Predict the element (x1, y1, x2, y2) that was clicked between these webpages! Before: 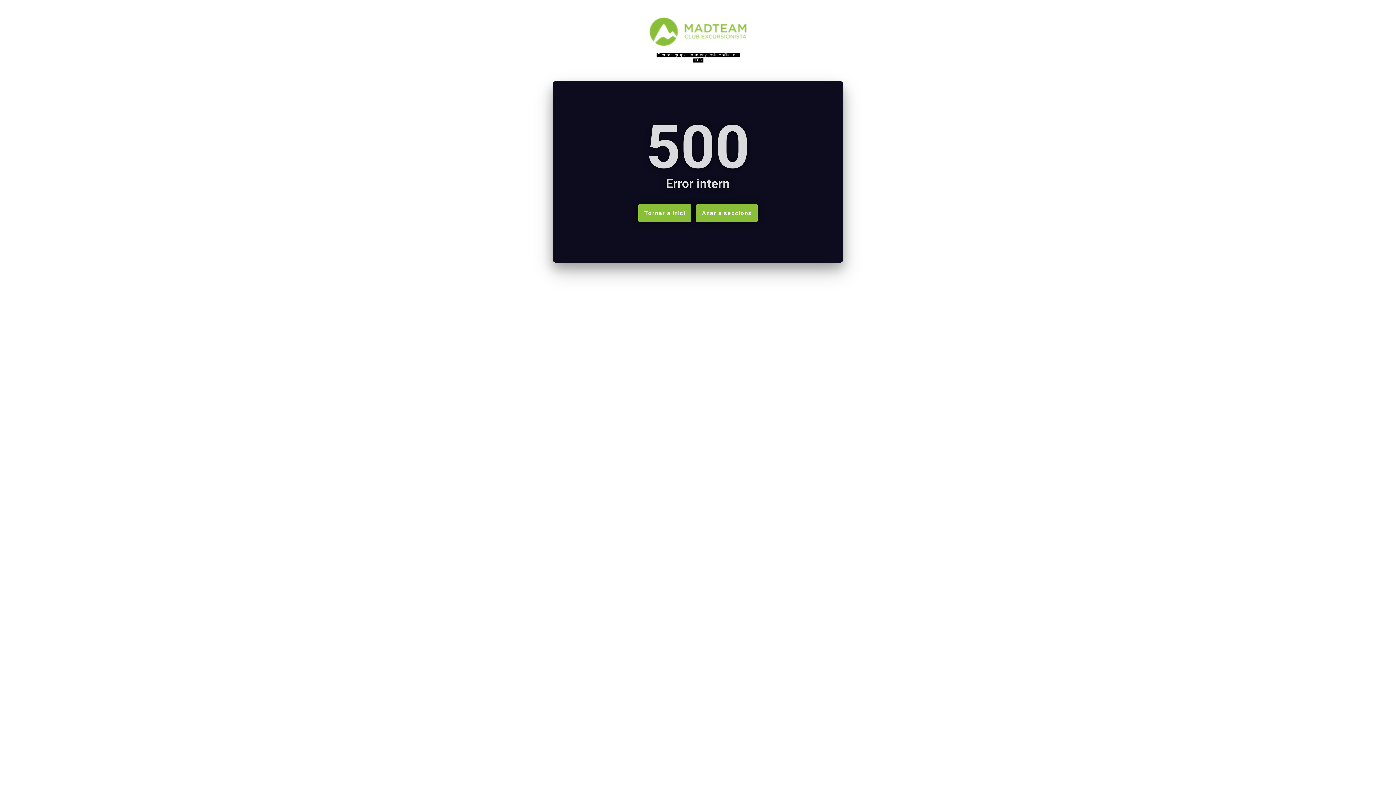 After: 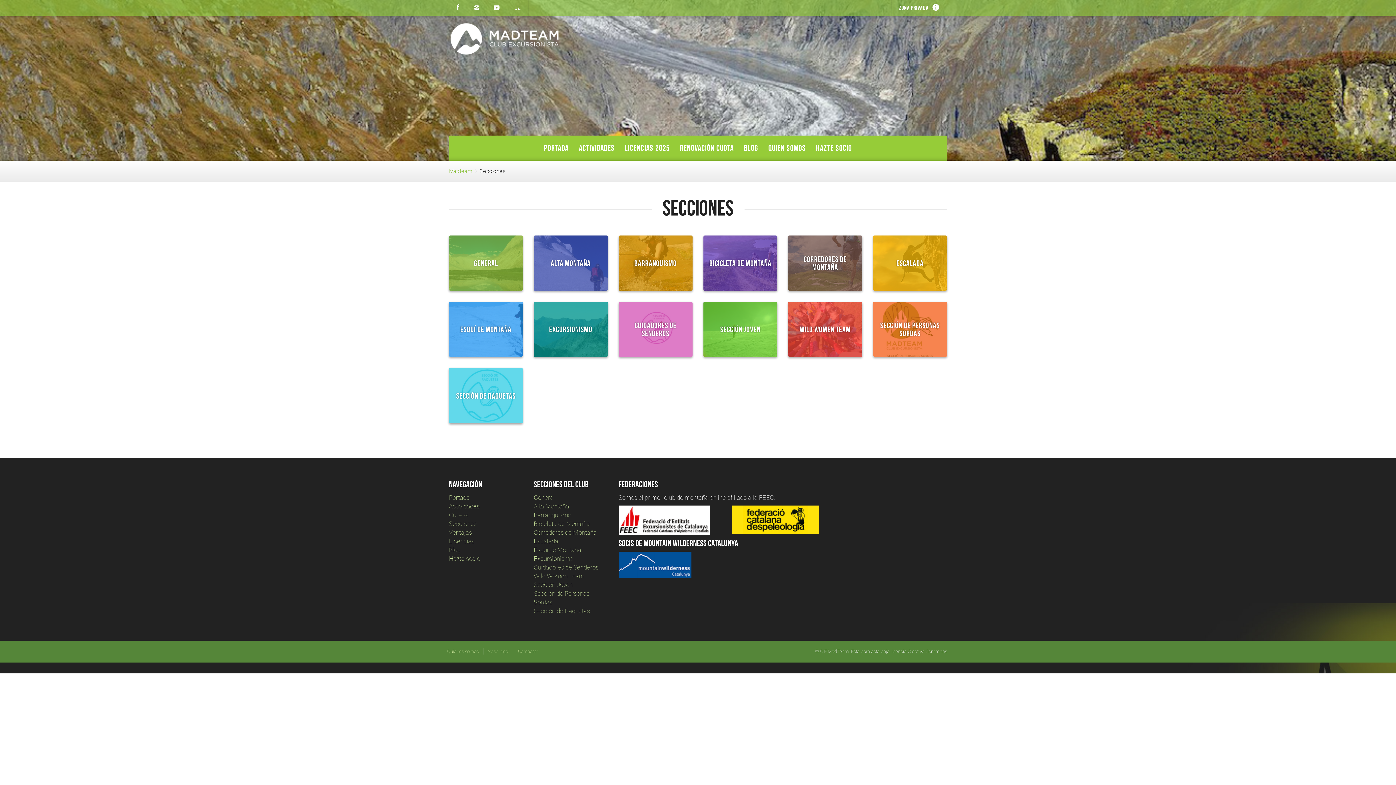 Action: label: Anar a seccions bbox: (696, 204, 757, 222)